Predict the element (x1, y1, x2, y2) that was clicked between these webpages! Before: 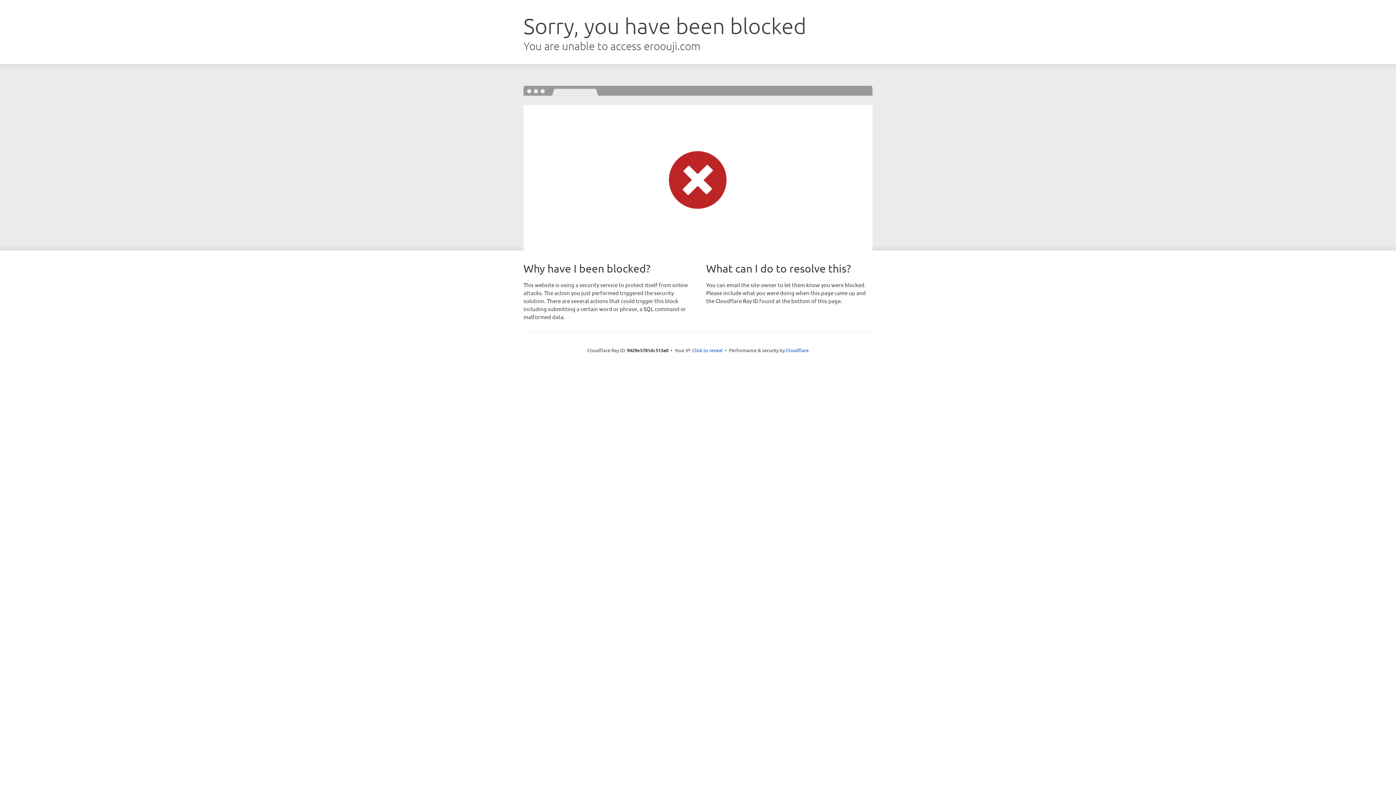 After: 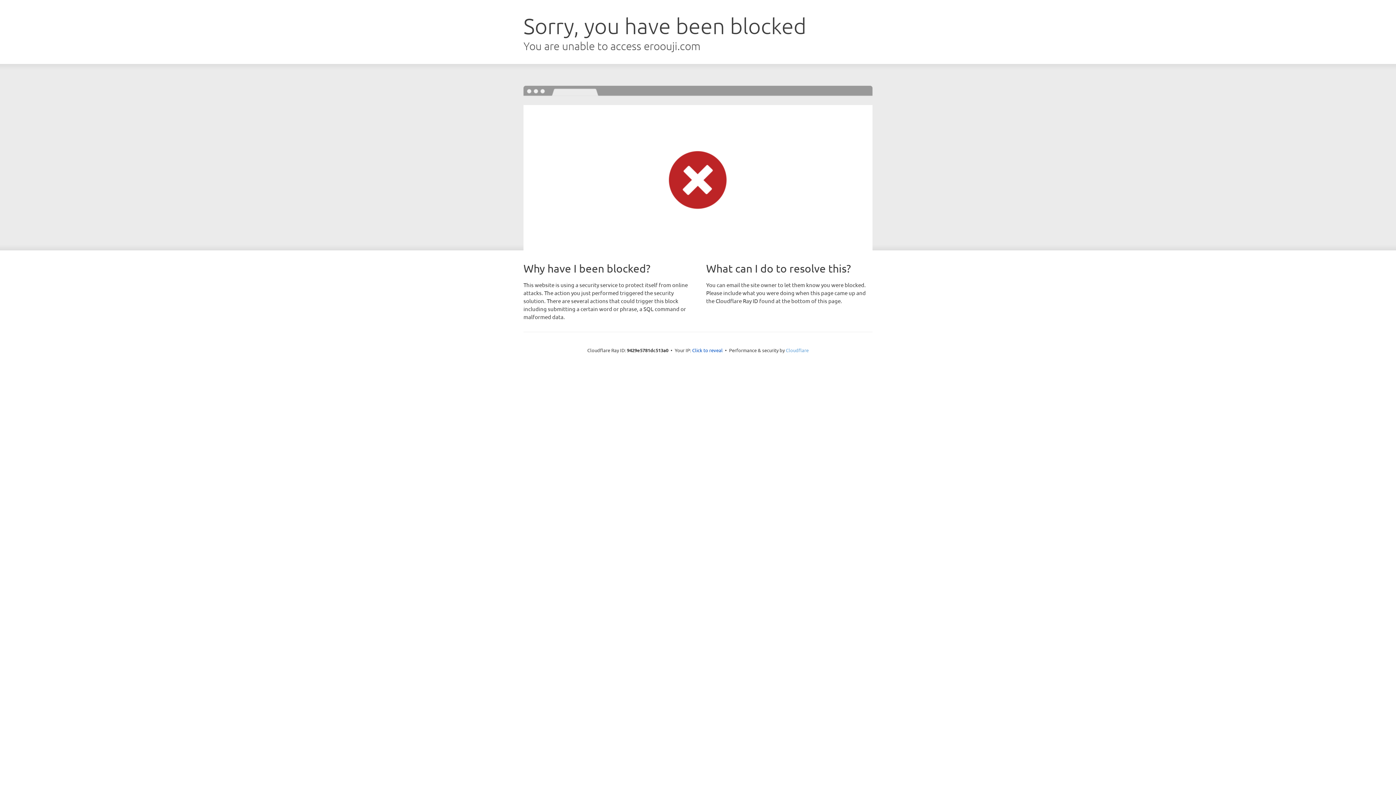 Action: bbox: (786, 347, 808, 353) label: Cloudflare